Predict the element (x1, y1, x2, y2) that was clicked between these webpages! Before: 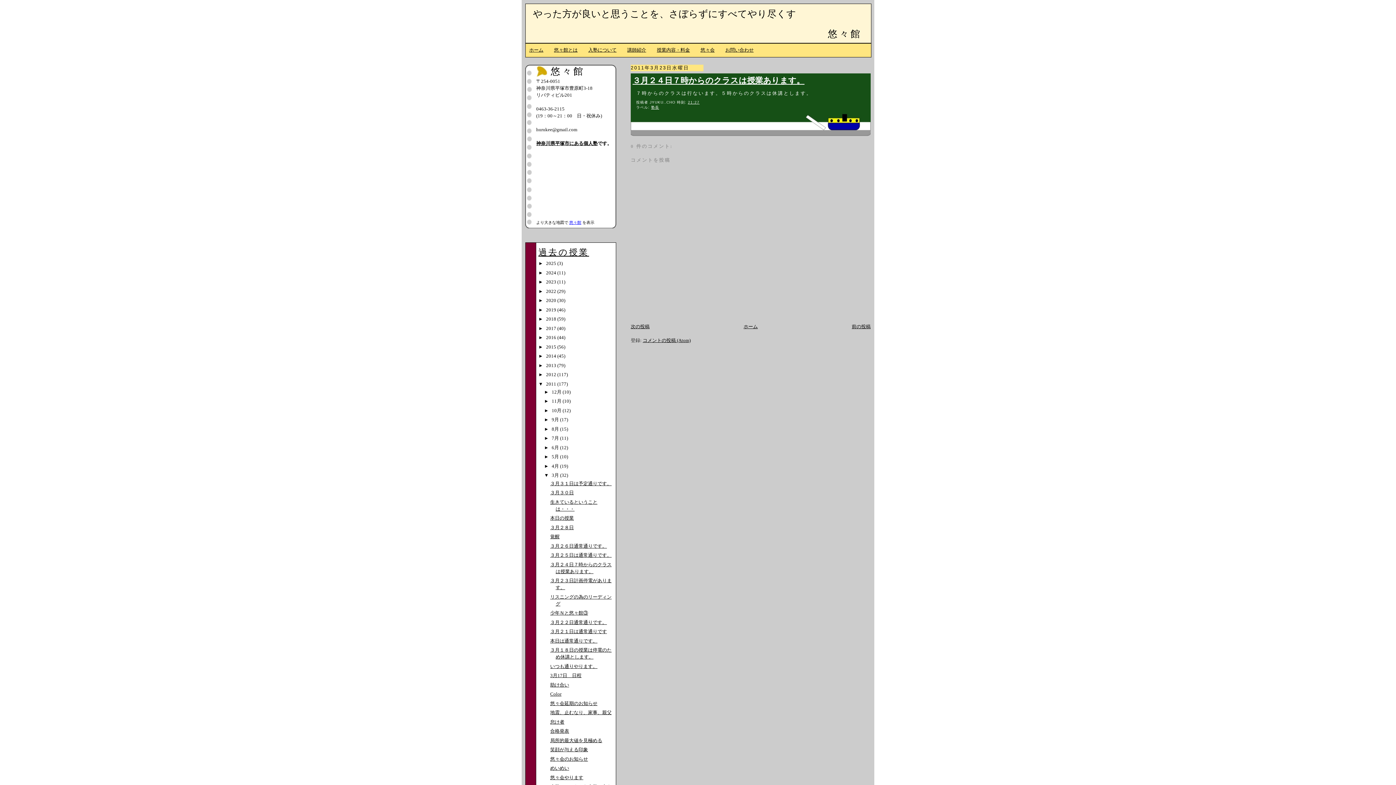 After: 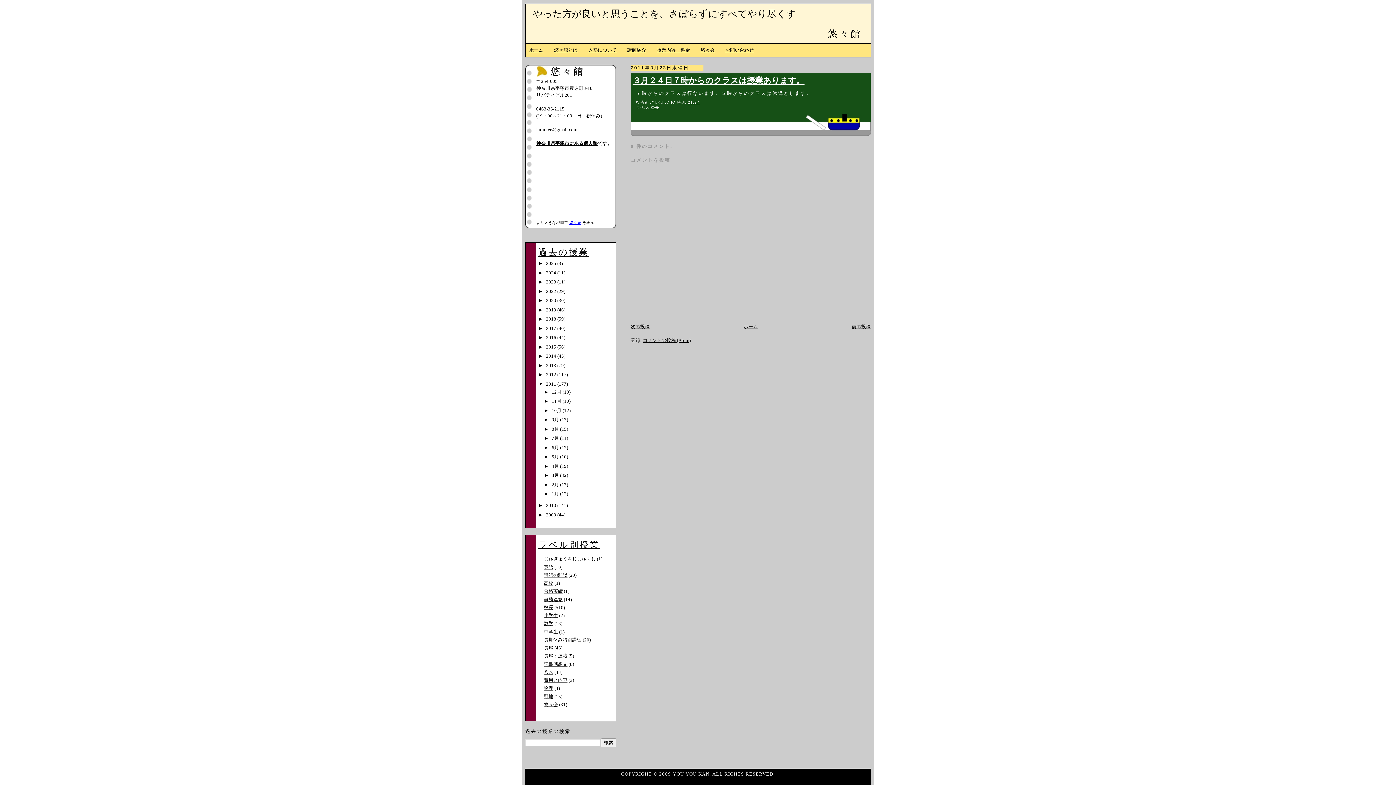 Action: label: ▼   bbox: (544, 472, 551, 478)